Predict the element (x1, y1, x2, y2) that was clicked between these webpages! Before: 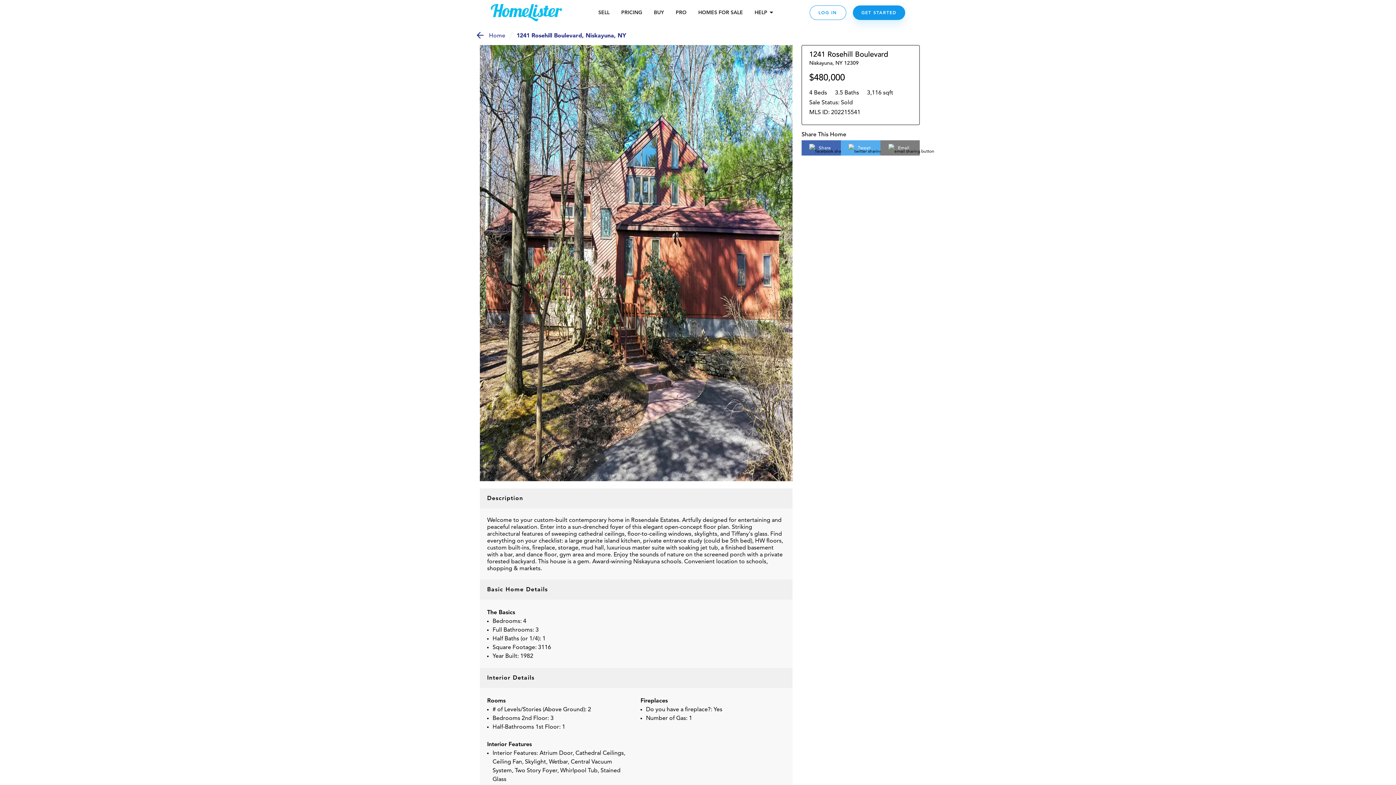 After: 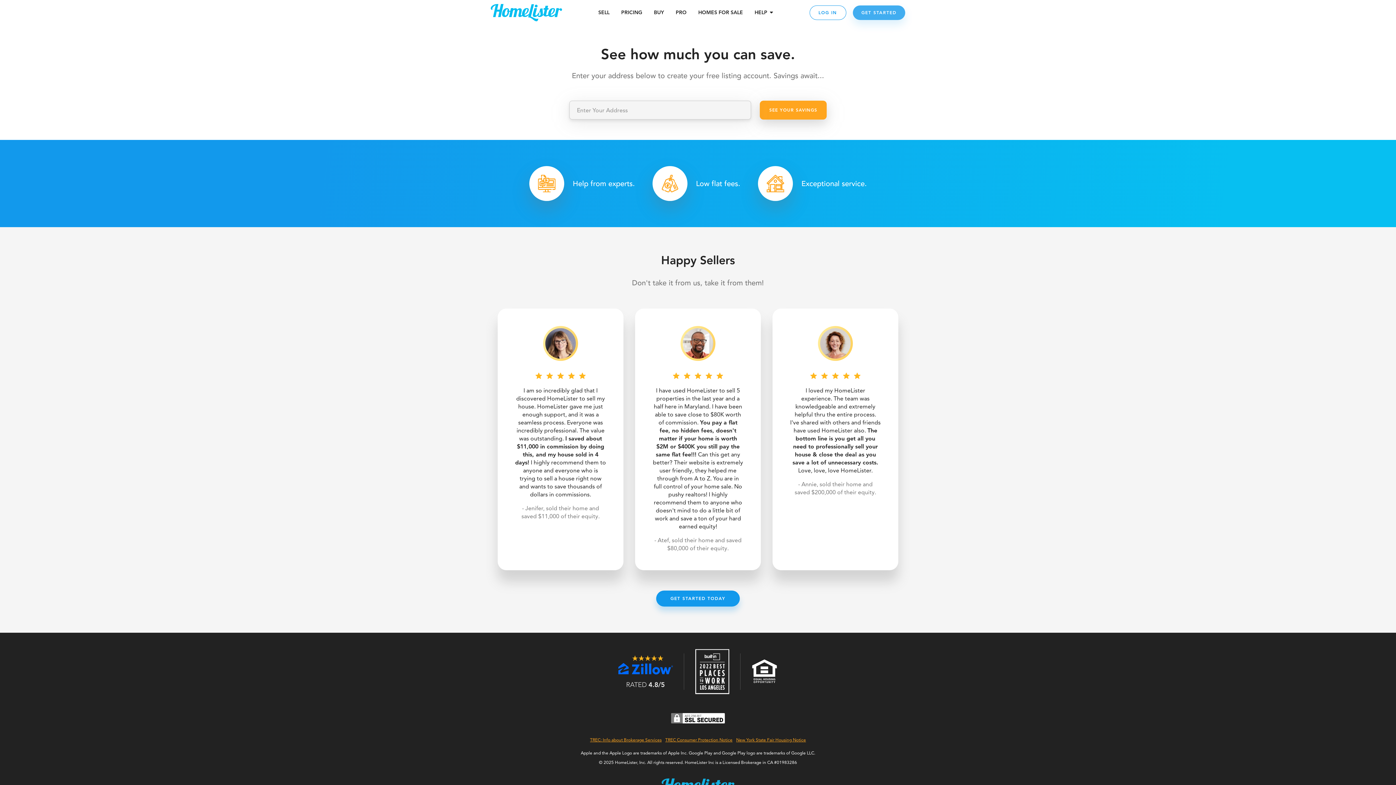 Action: bbox: (852, 5, 905, 20) label: GET STARTED